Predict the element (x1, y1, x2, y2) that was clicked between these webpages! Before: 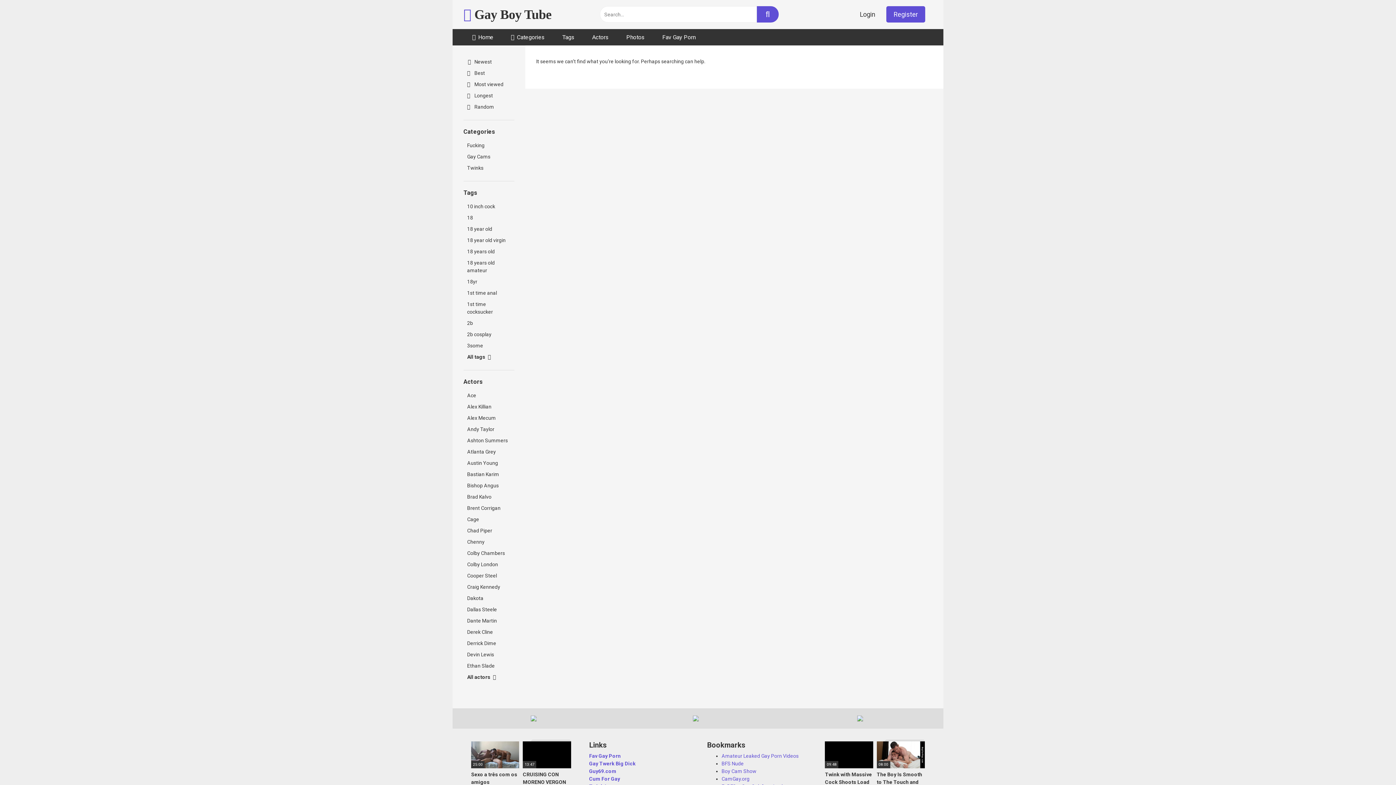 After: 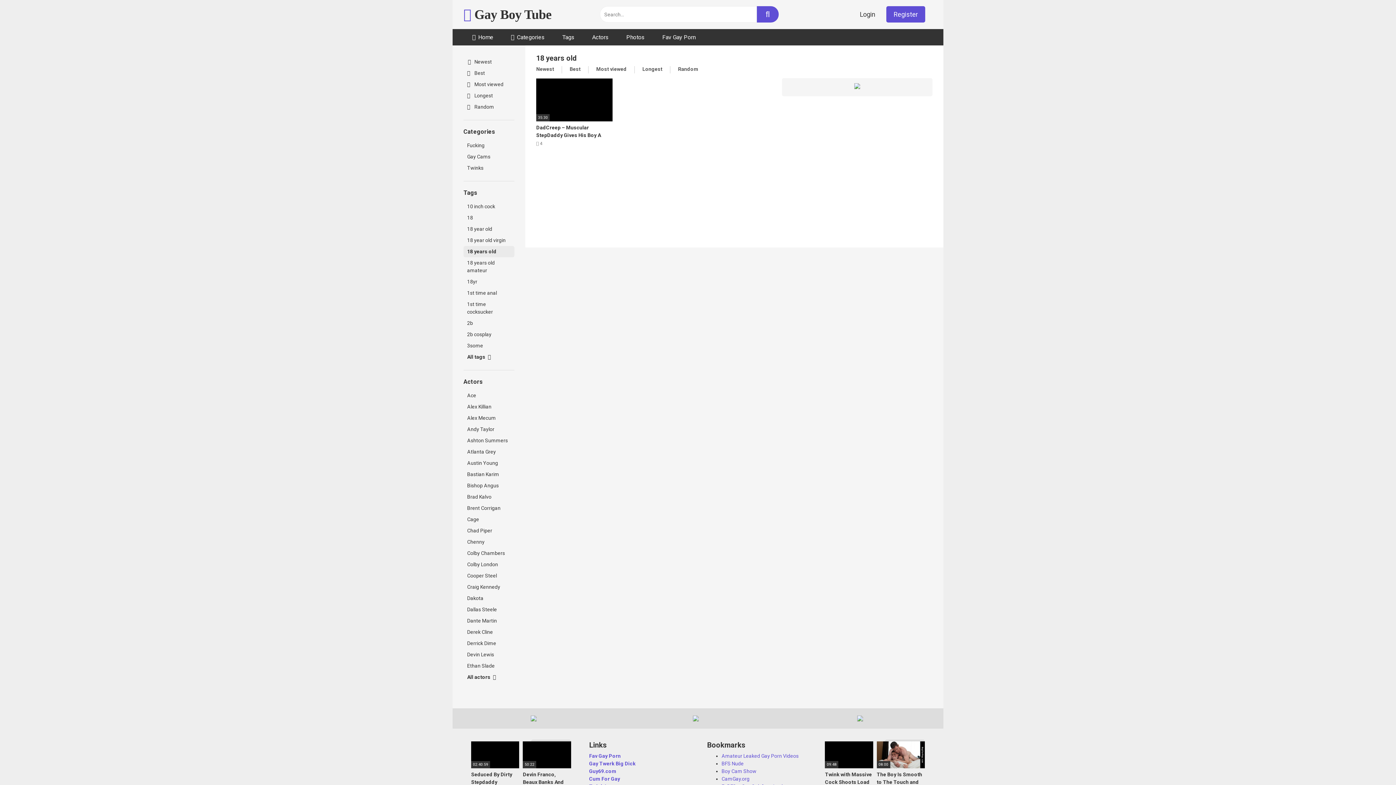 Action: bbox: (463, 246, 514, 257) label: 18 years old